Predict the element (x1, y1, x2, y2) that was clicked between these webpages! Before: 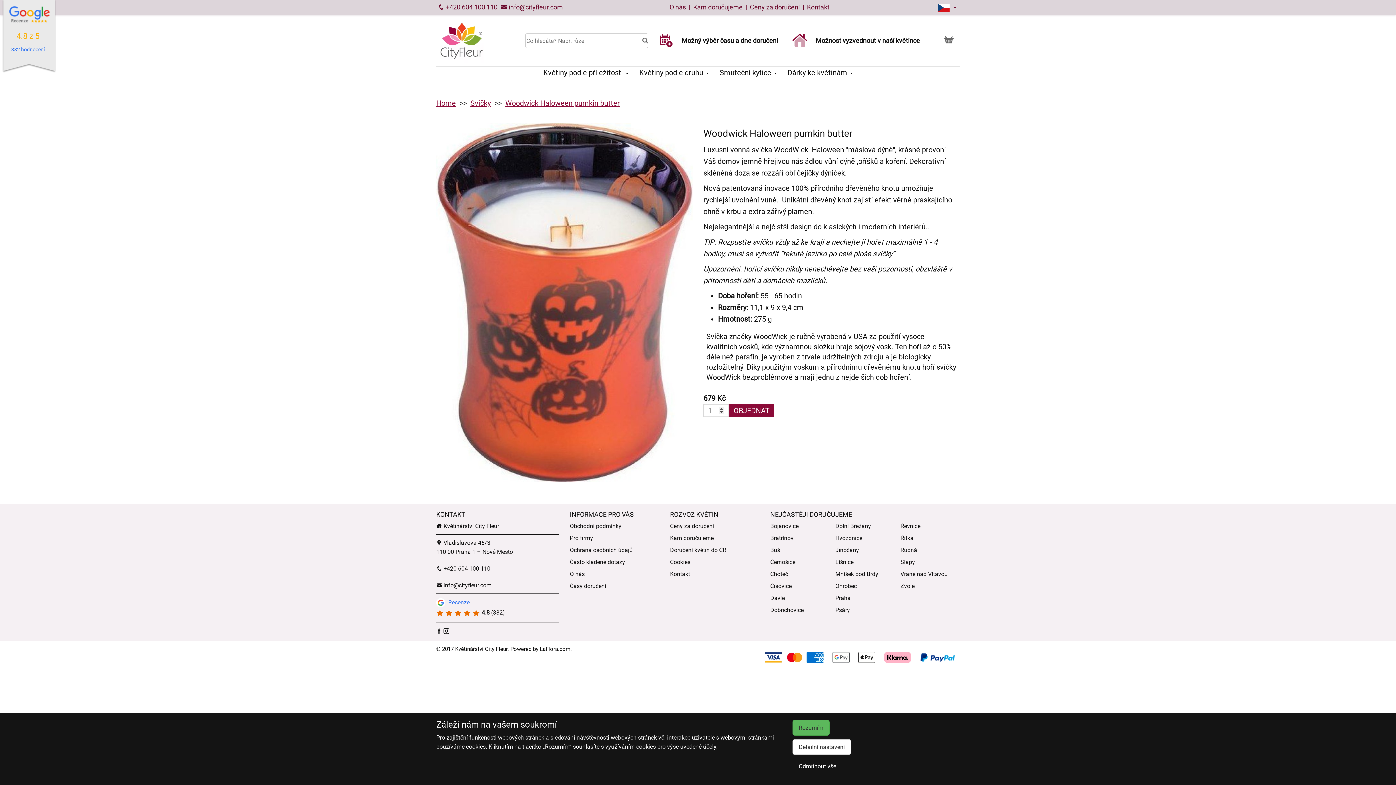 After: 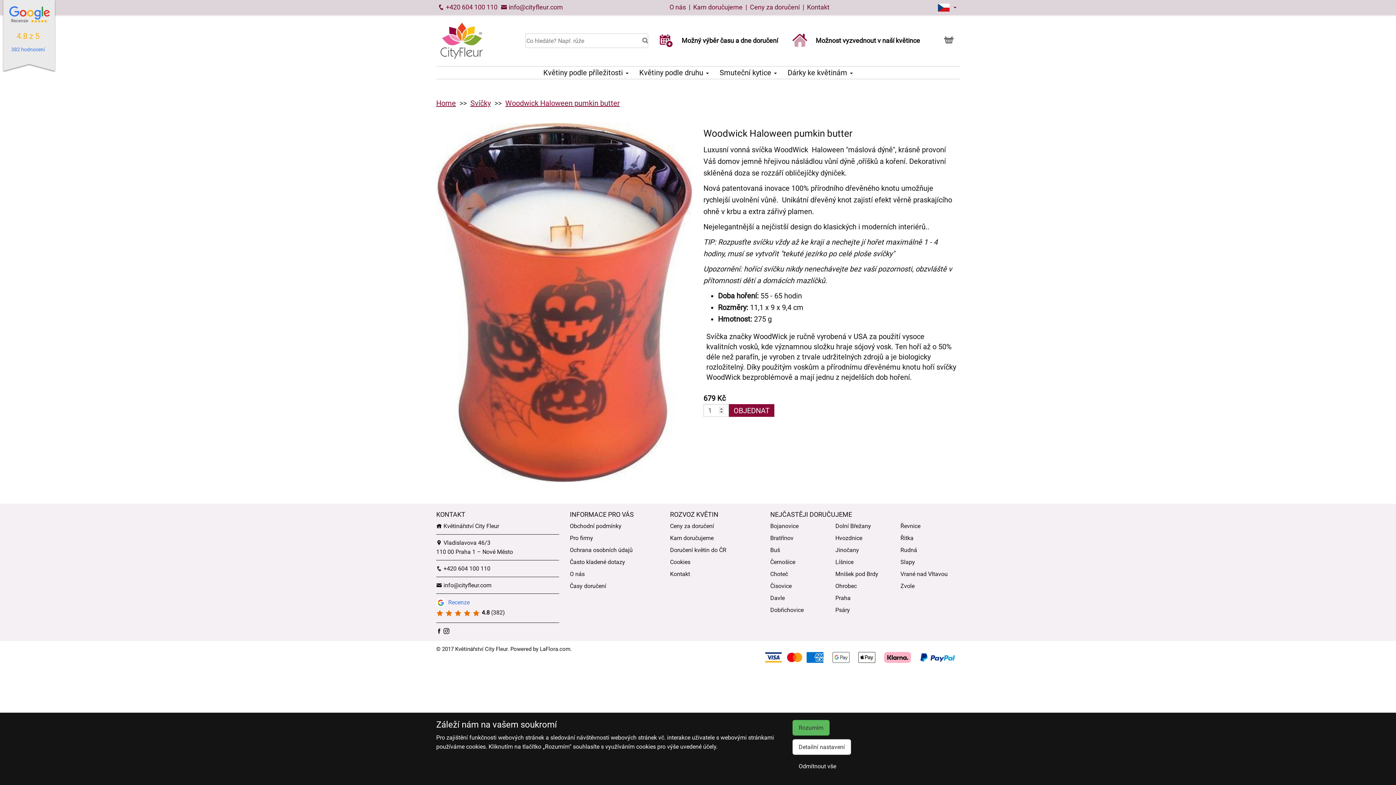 Action: bbox: (436, 627, 443, 634) label:  